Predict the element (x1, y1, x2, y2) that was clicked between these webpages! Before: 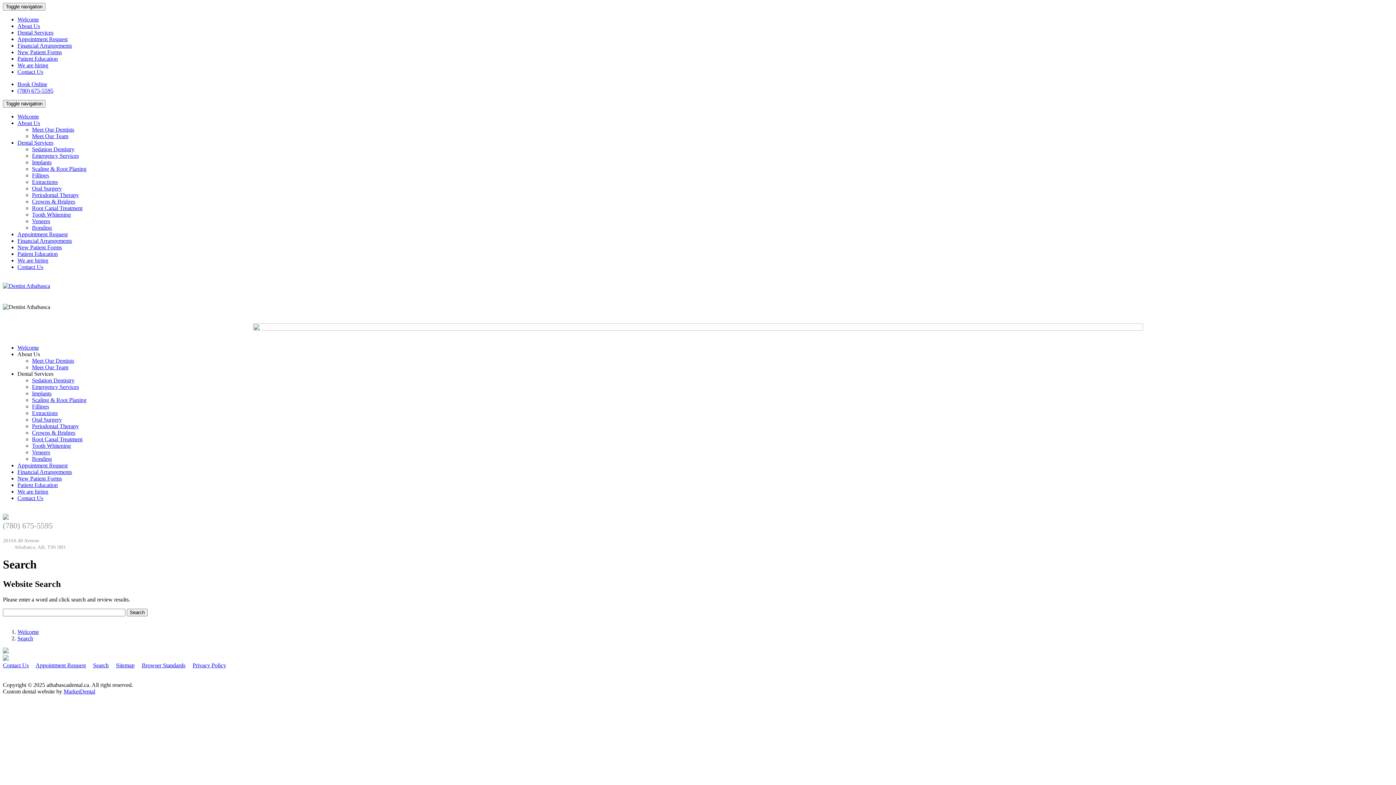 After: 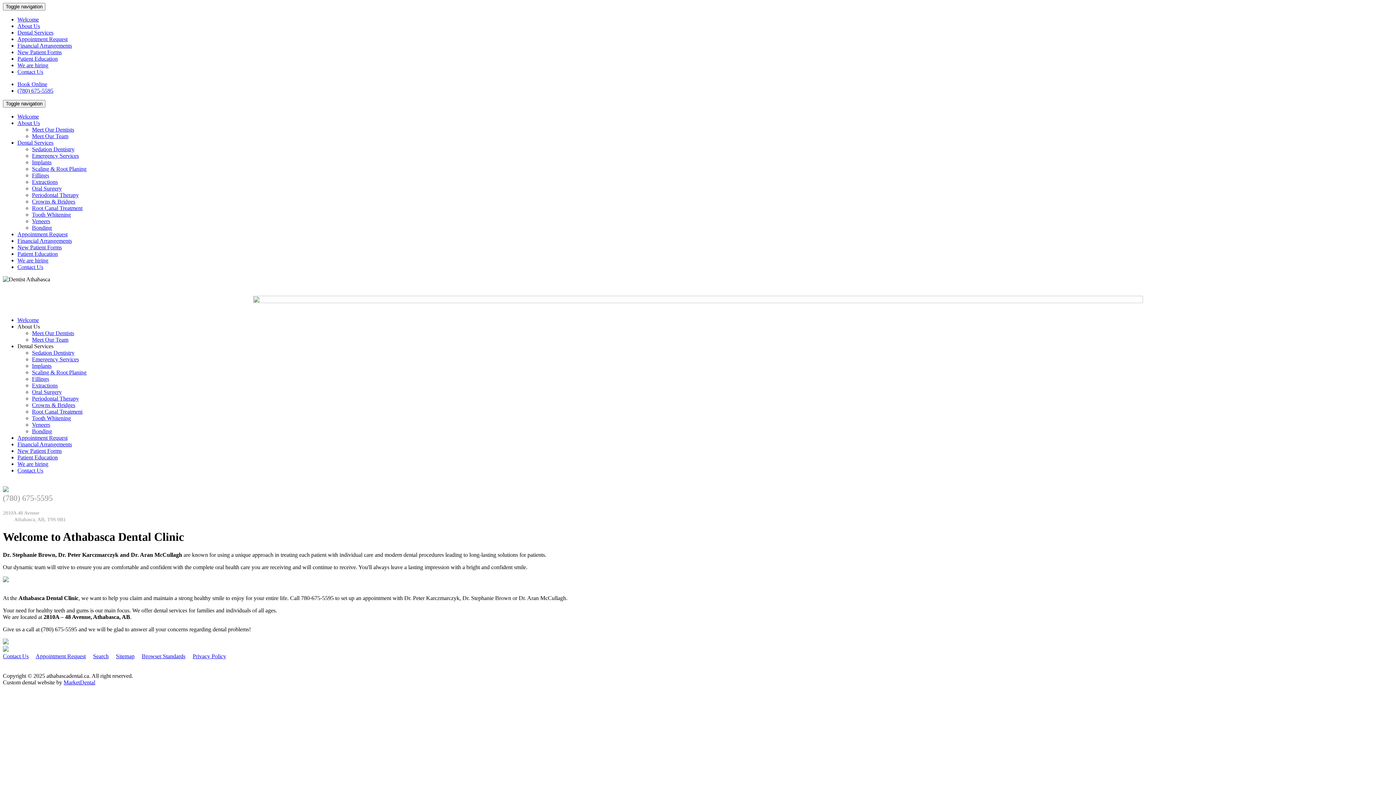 Action: label: Welcome bbox: (17, 344, 38, 350)